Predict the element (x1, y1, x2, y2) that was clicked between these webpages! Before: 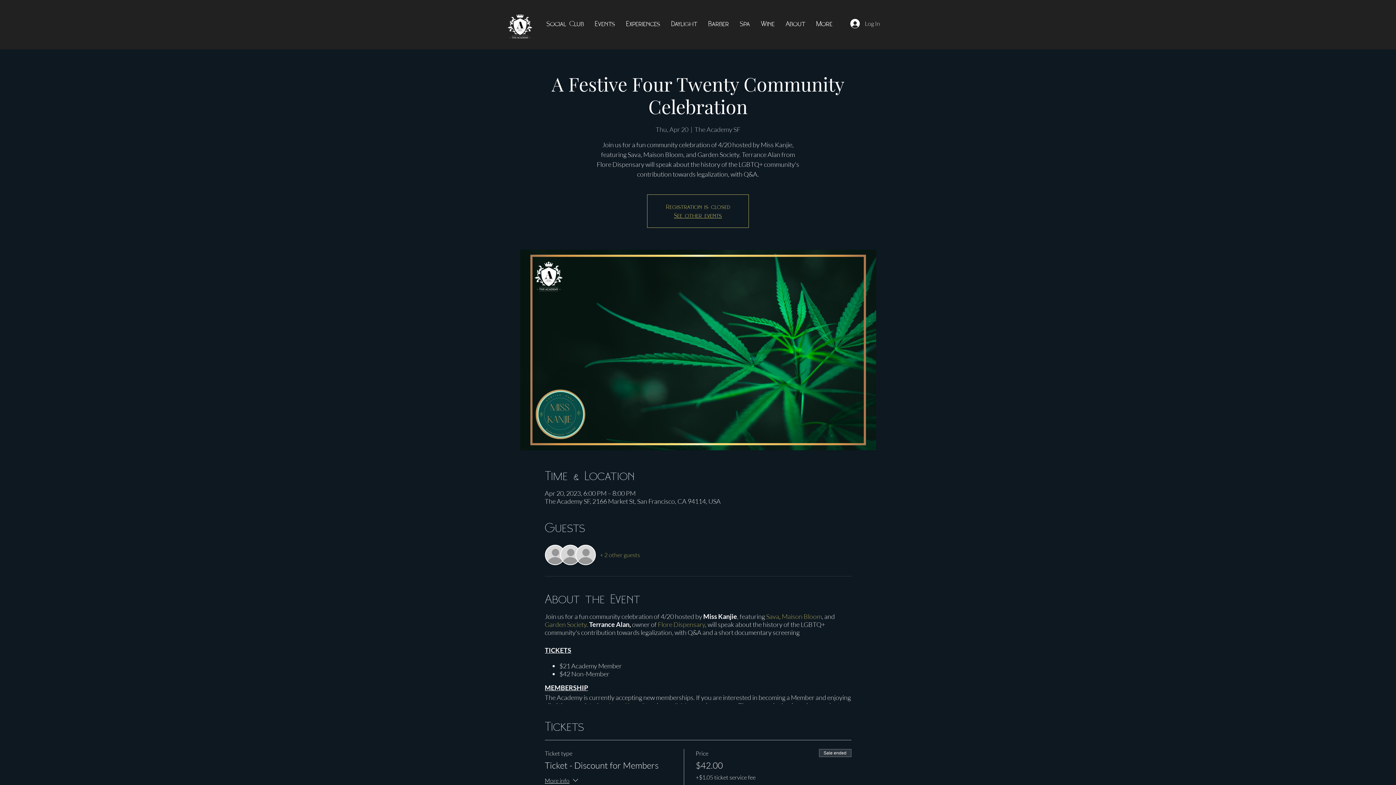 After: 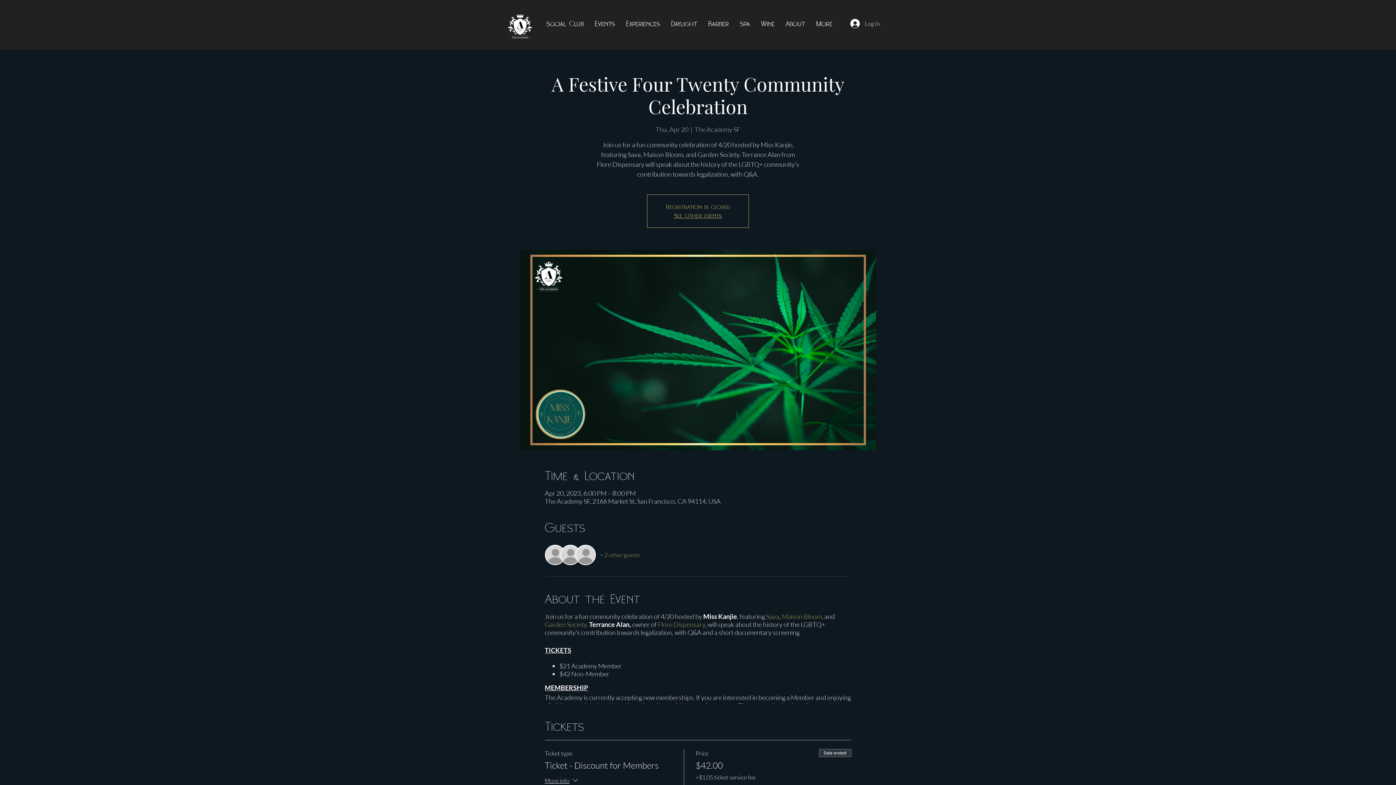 Action: bbox: (620, 14, 665, 32) label: Experiences